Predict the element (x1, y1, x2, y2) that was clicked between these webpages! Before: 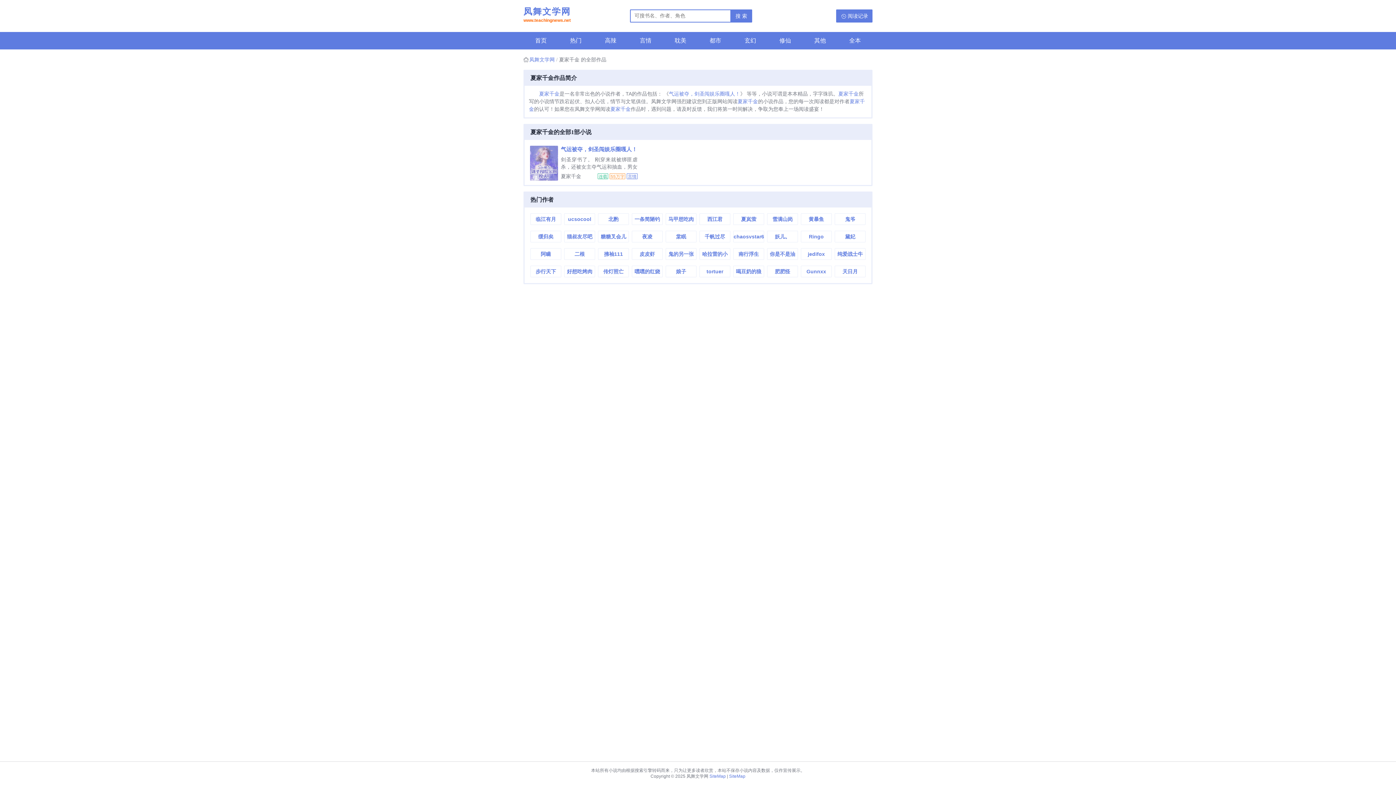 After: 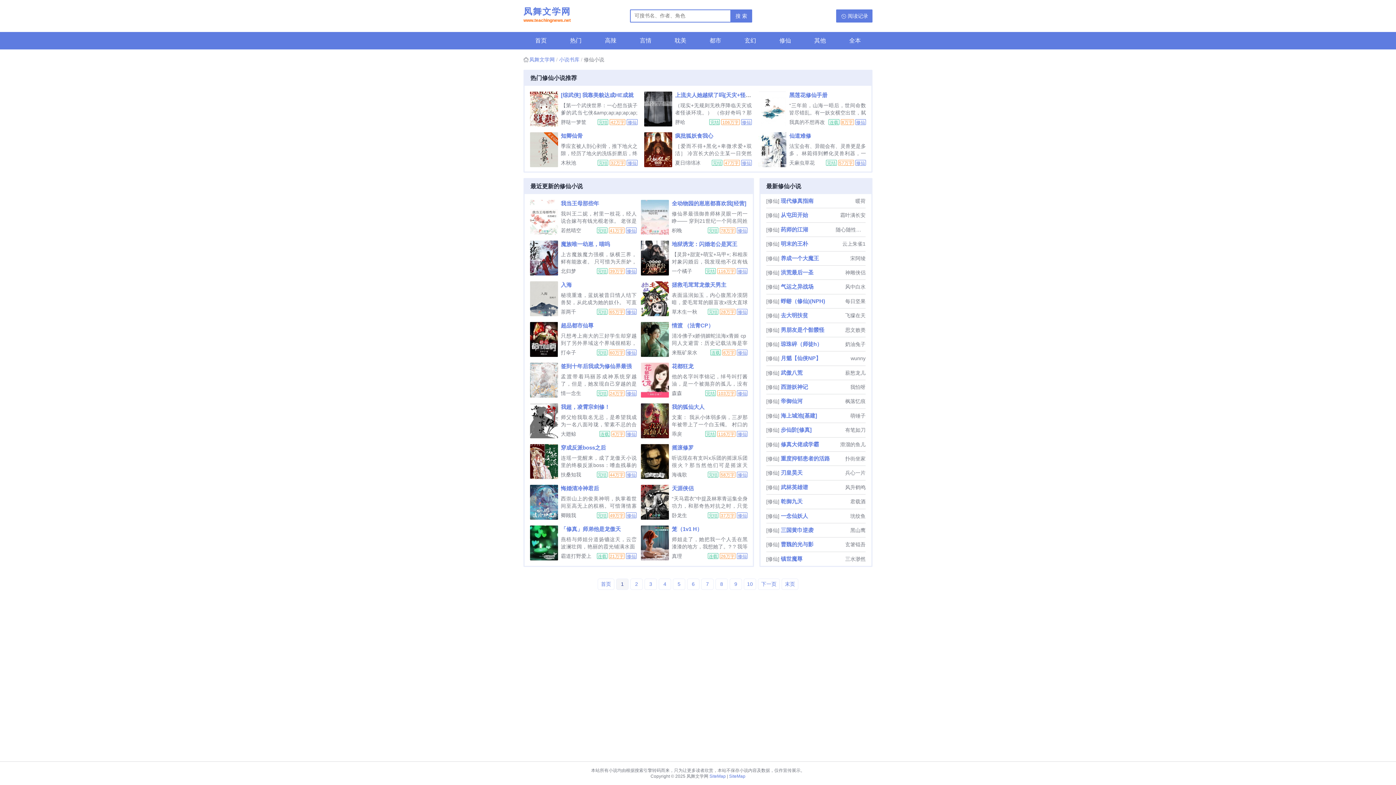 Action: bbox: (768, 32, 802, 49) label: 修仙